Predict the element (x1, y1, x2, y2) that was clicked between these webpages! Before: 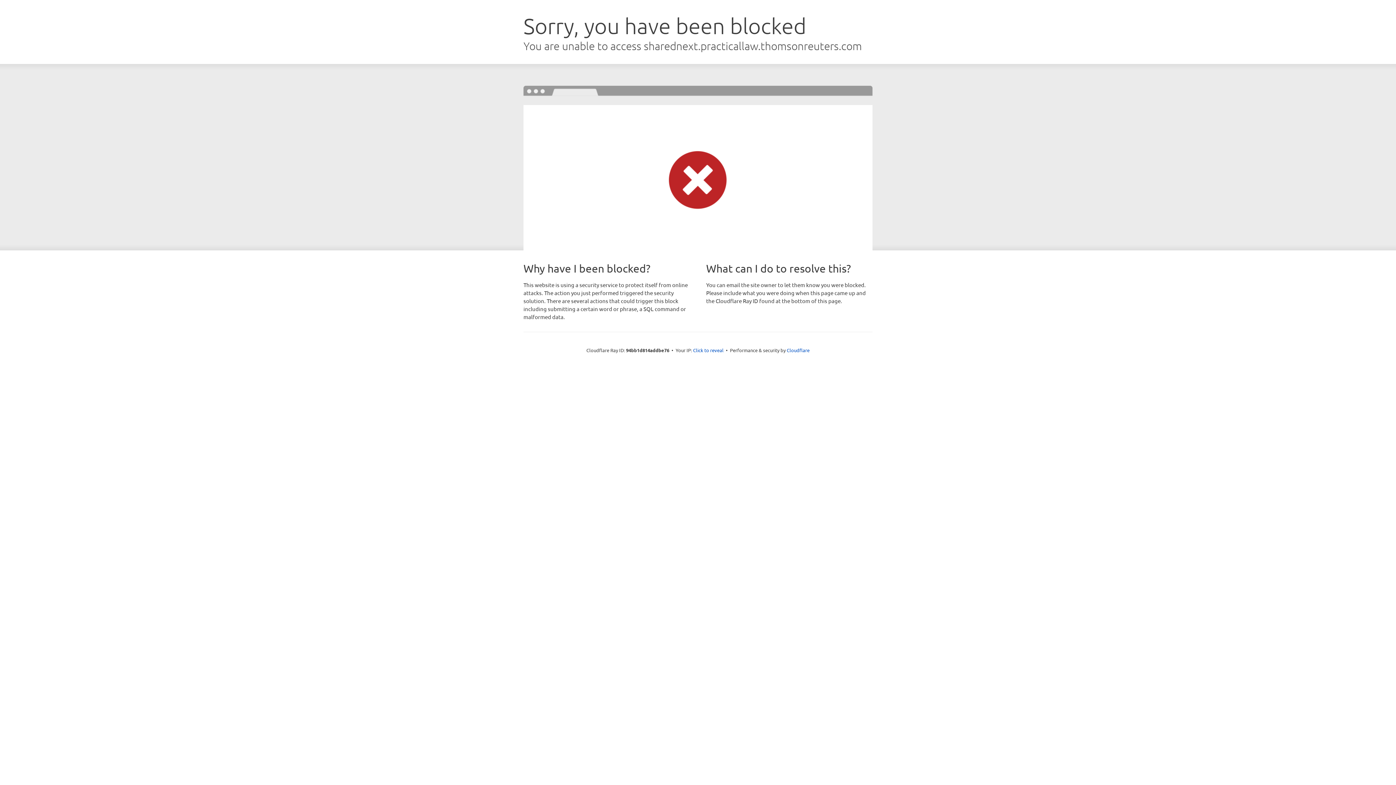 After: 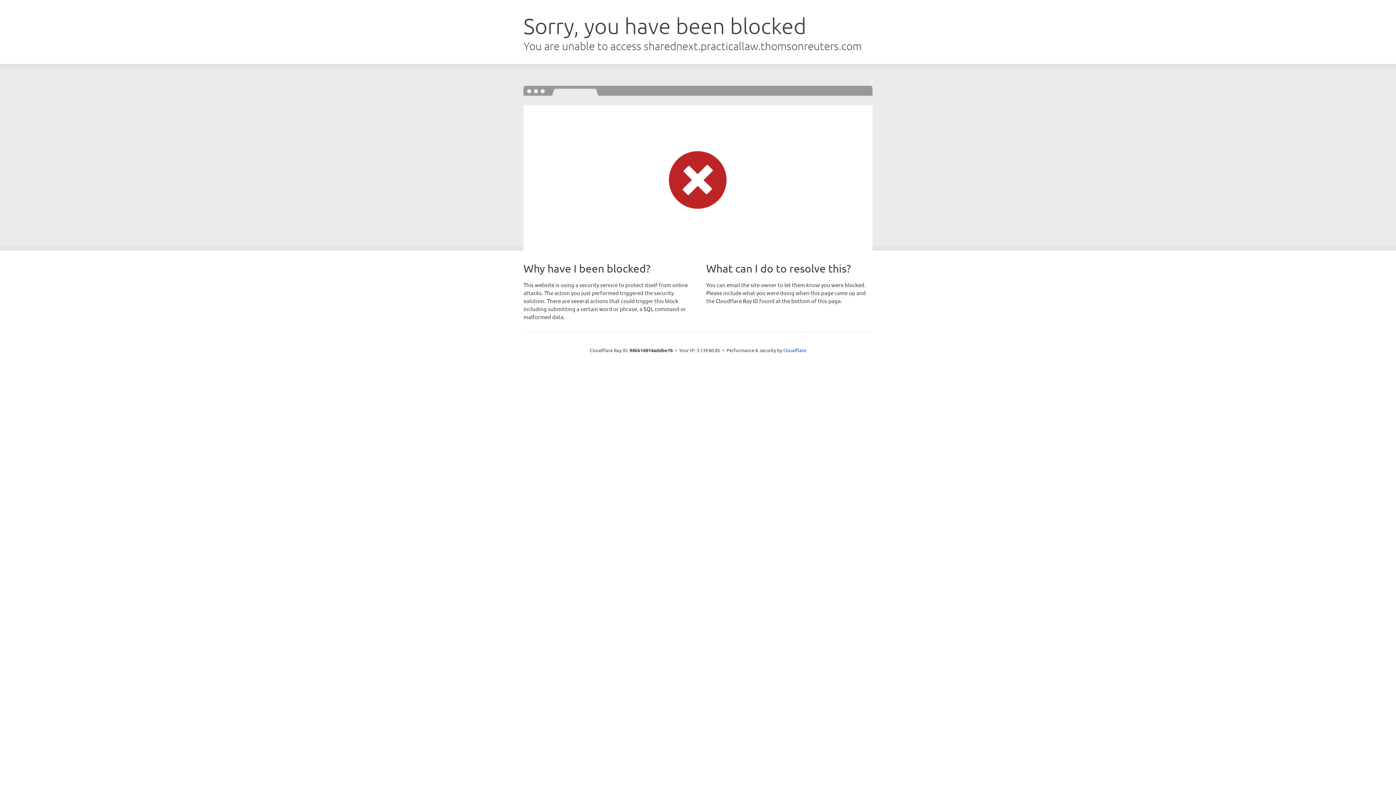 Action: label: Click to reveal bbox: (693, 346, 723, 353)